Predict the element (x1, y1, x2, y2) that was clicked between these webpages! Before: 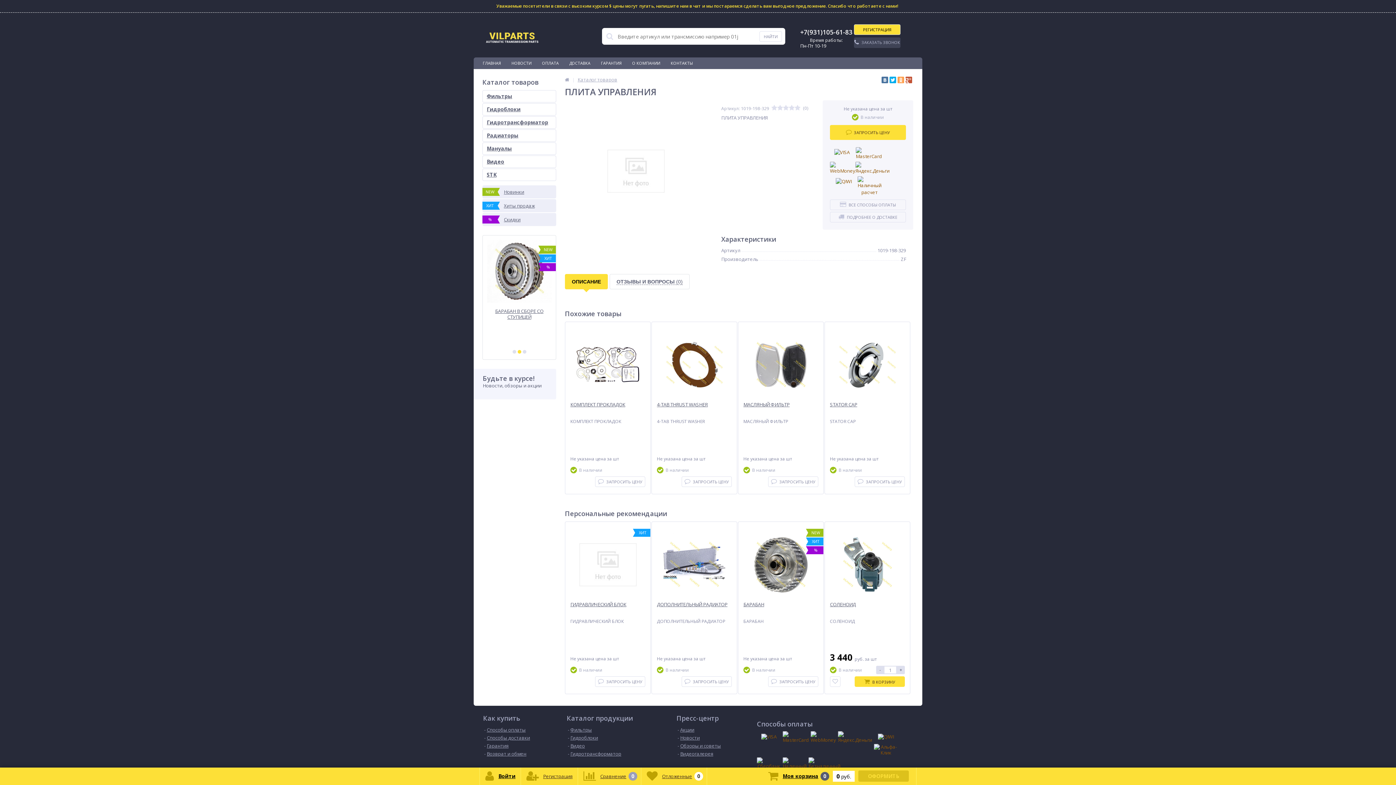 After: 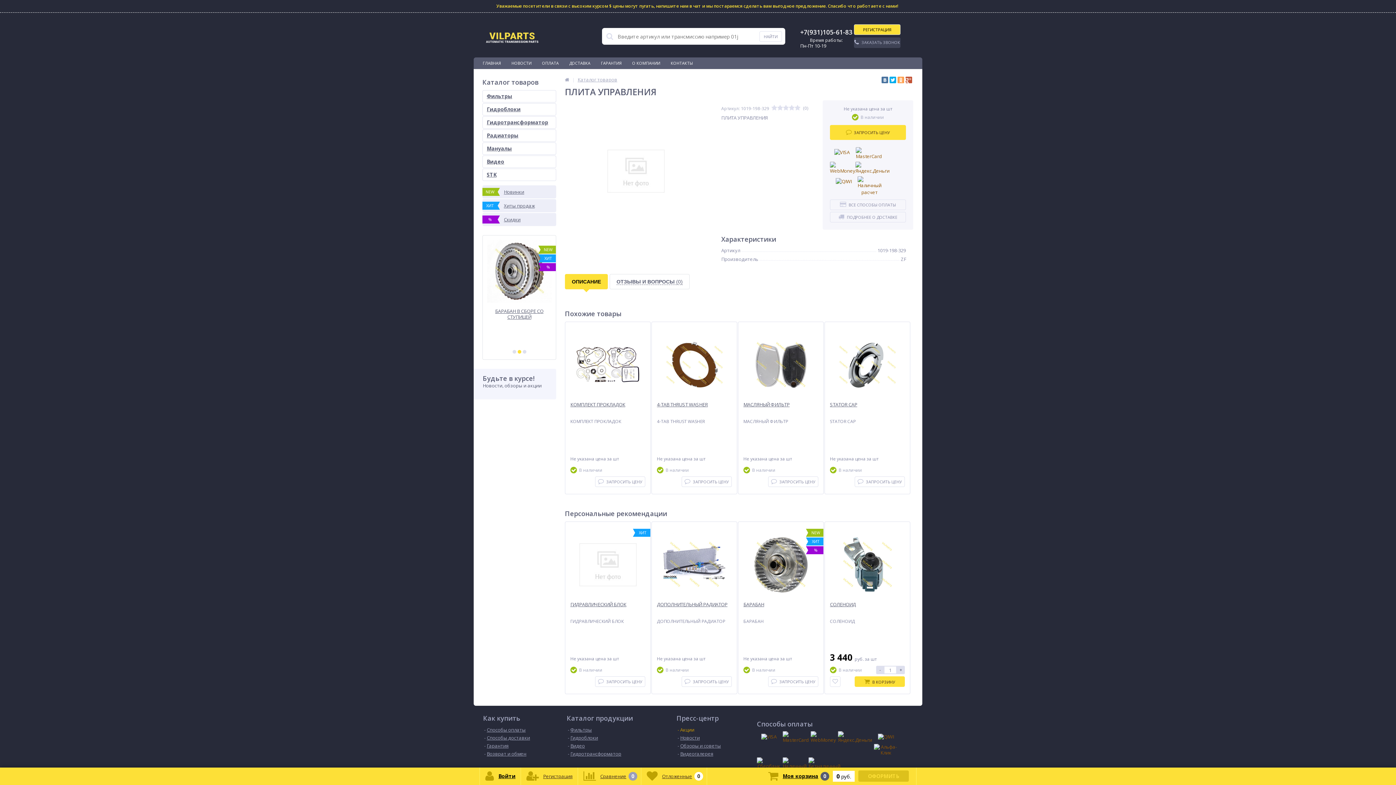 Action: bbox: (677, 727, 694, 733) label: Акции